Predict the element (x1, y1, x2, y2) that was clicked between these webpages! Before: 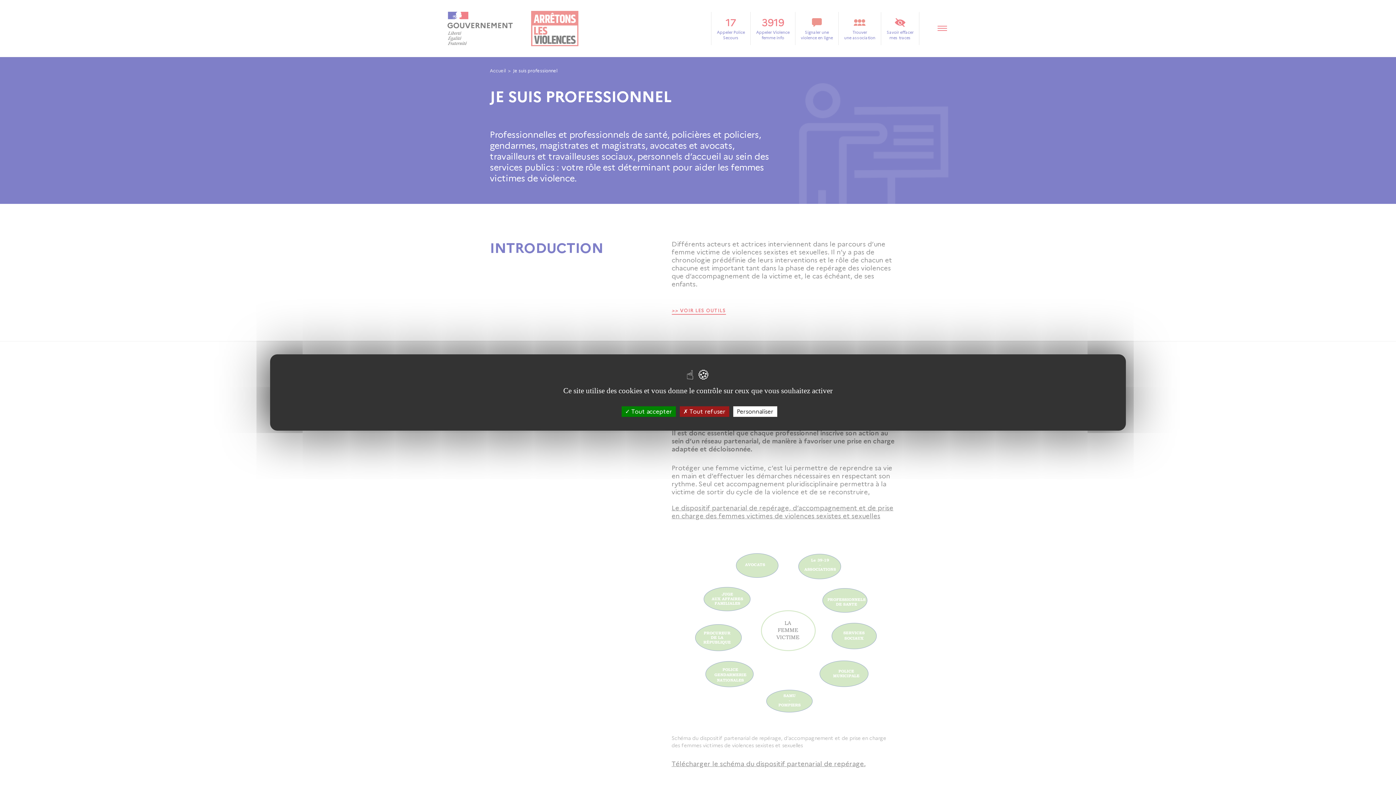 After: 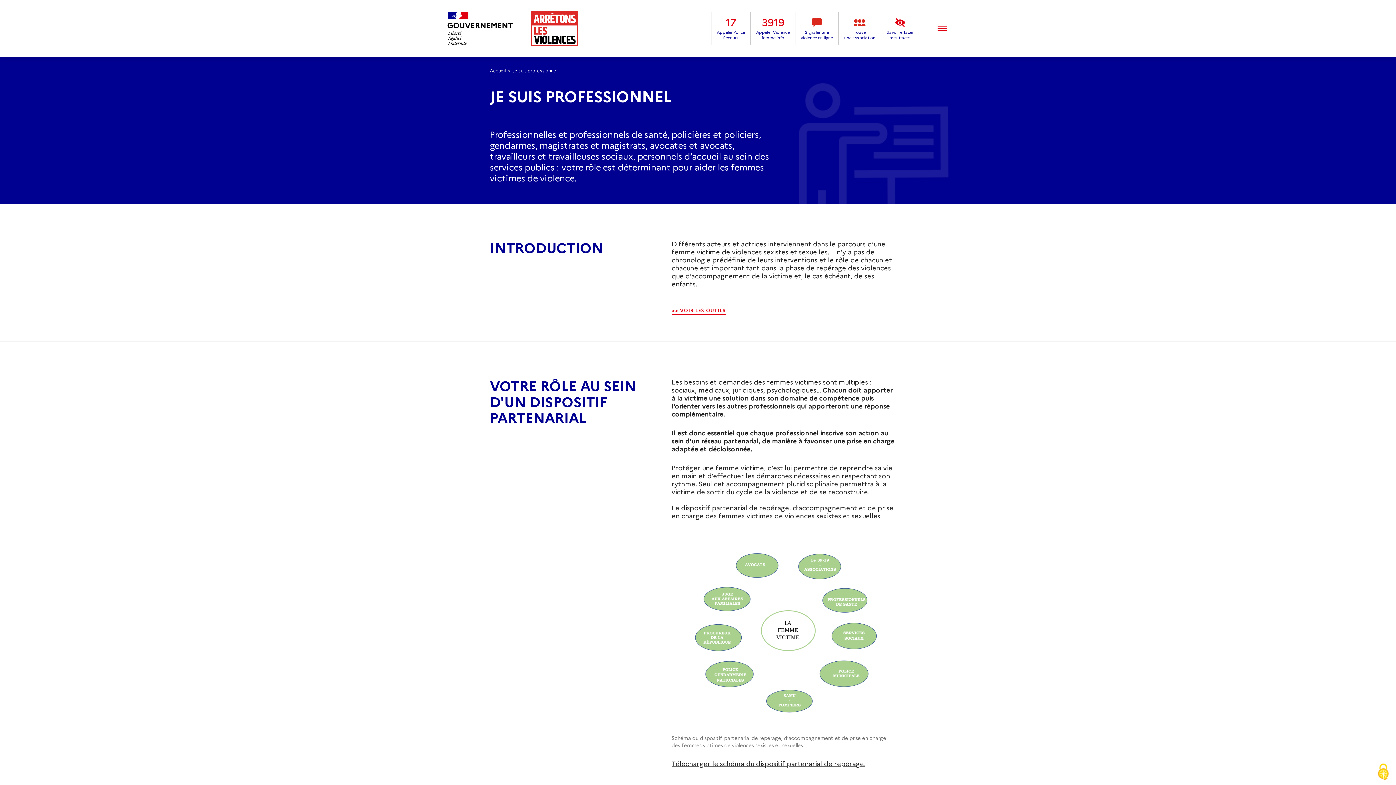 Action: label:  Tout accepter bbox: (621, 406, 675, 417)